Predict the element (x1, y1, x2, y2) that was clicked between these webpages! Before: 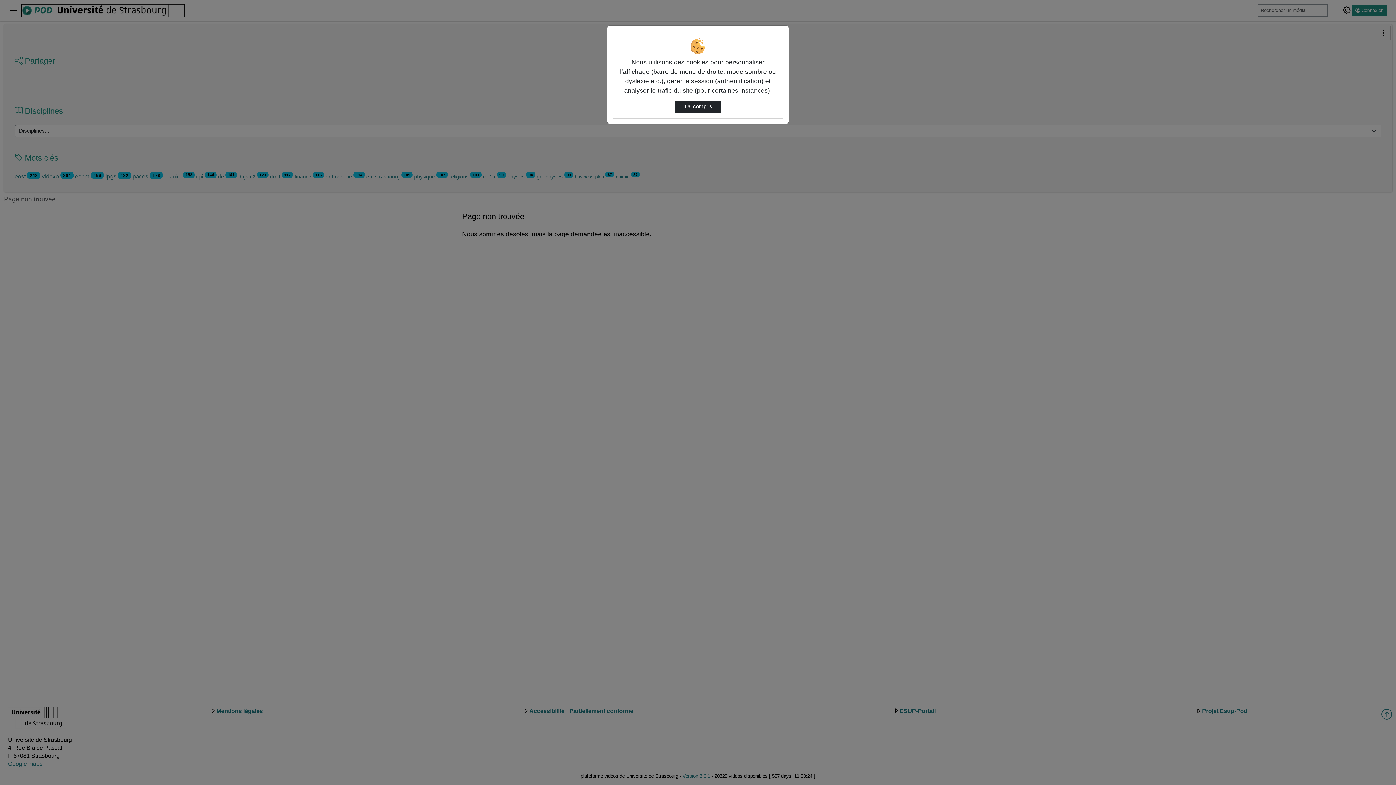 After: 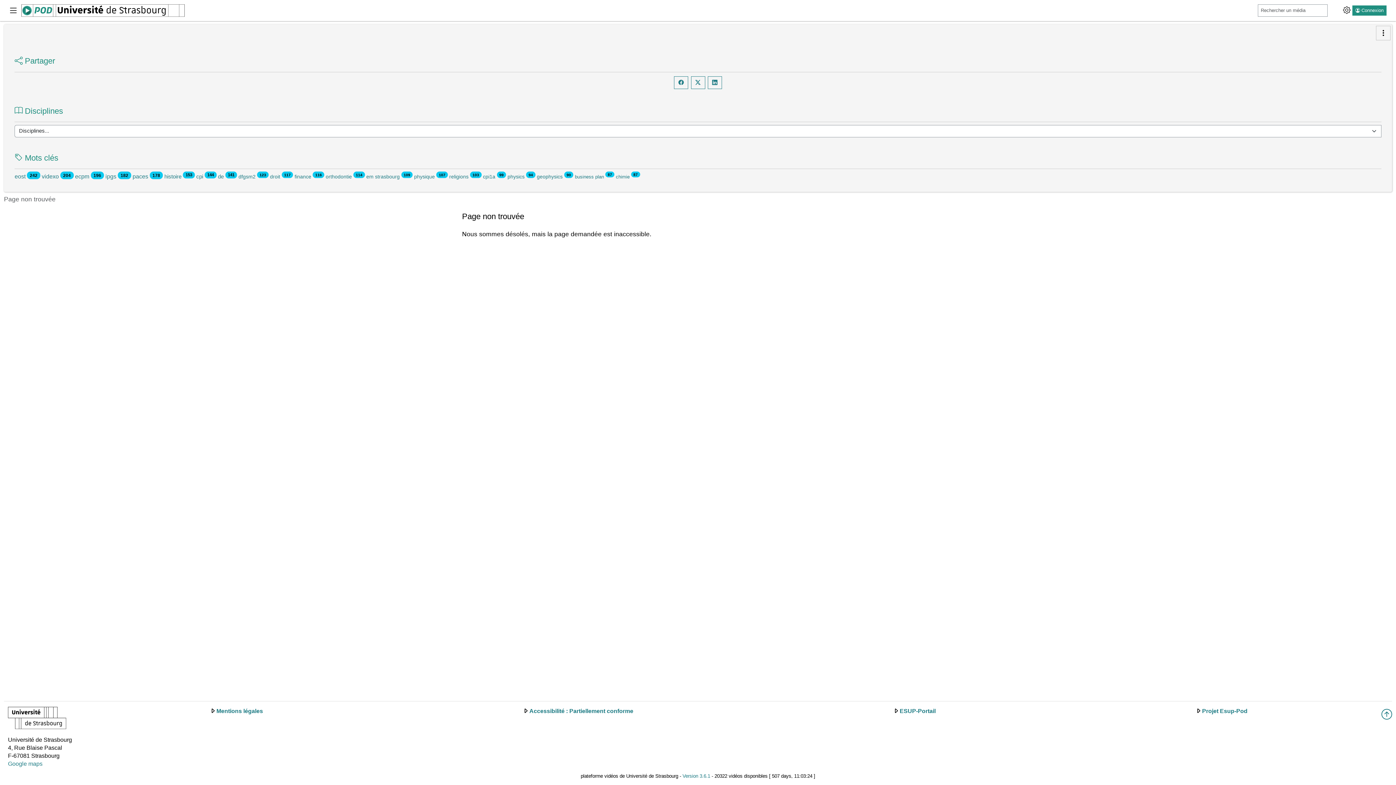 Action: label: J’ai compris bbox: (675, 100, 720, 113)